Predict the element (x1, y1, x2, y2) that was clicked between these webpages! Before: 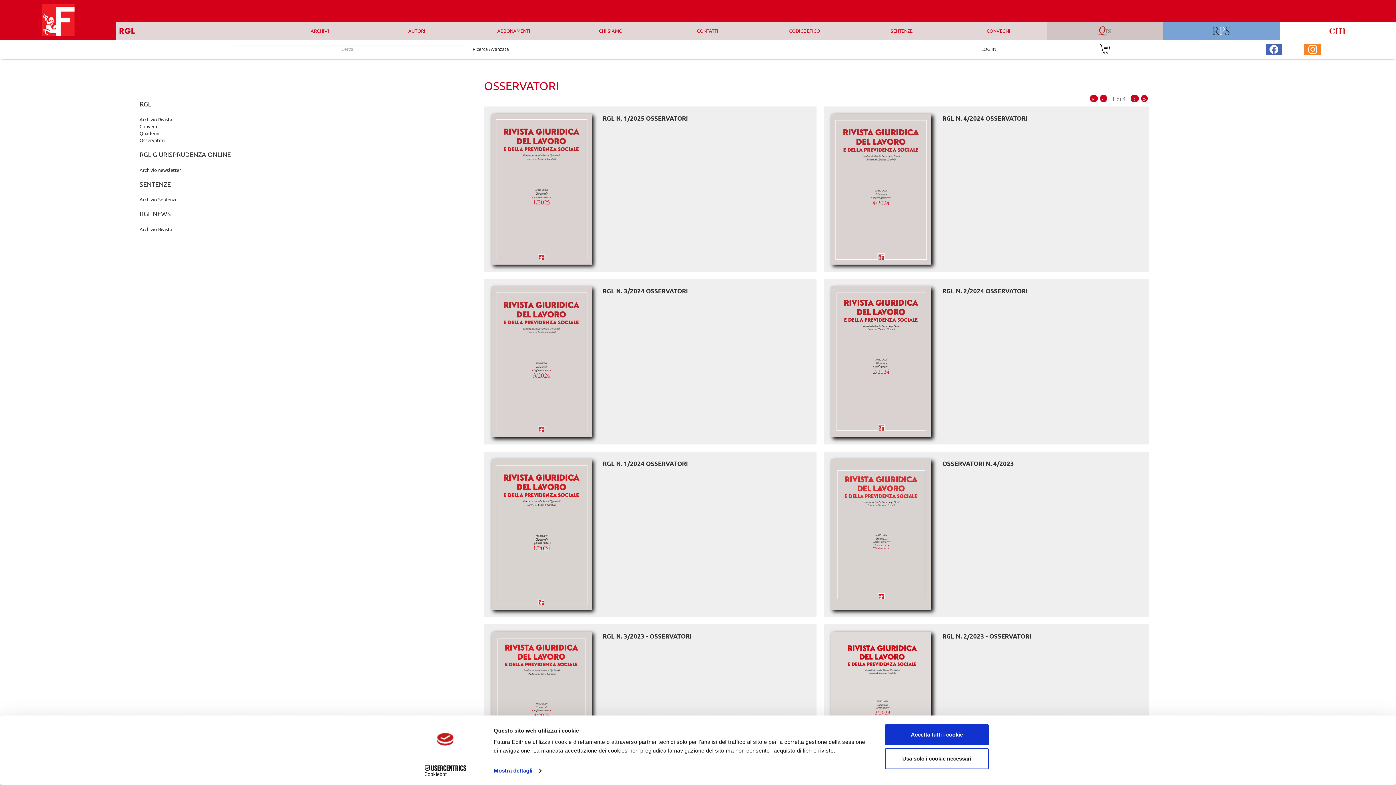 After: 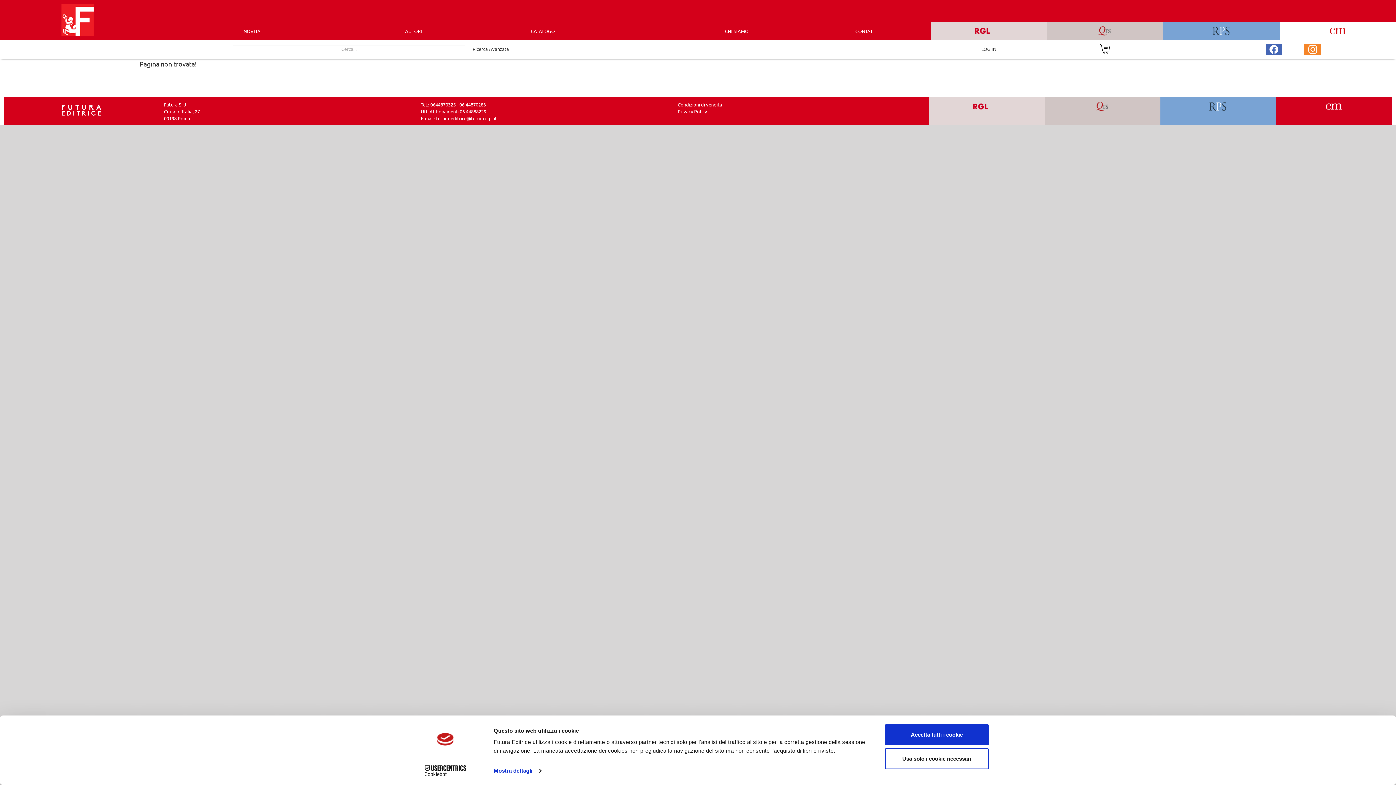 Action: bbox: (831, 697, 931, 703)